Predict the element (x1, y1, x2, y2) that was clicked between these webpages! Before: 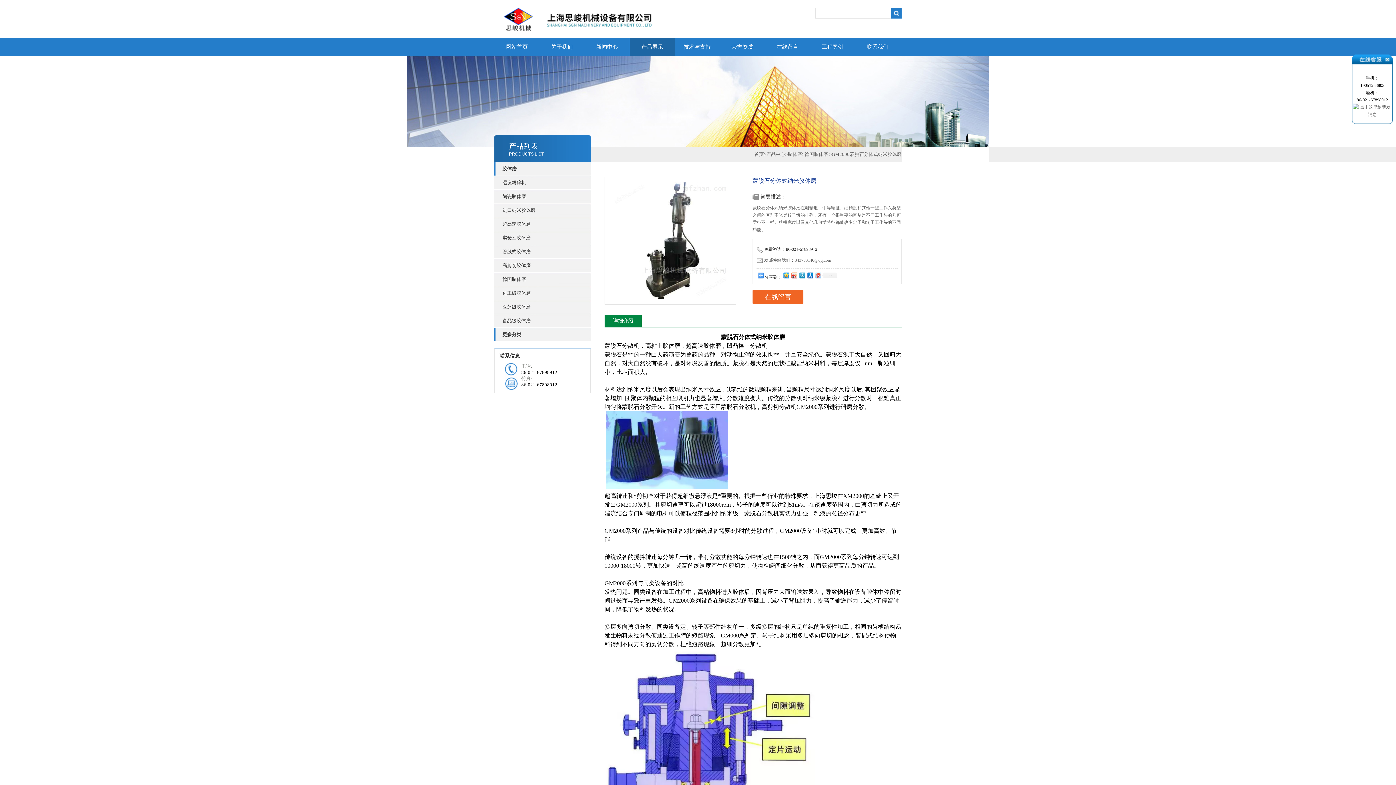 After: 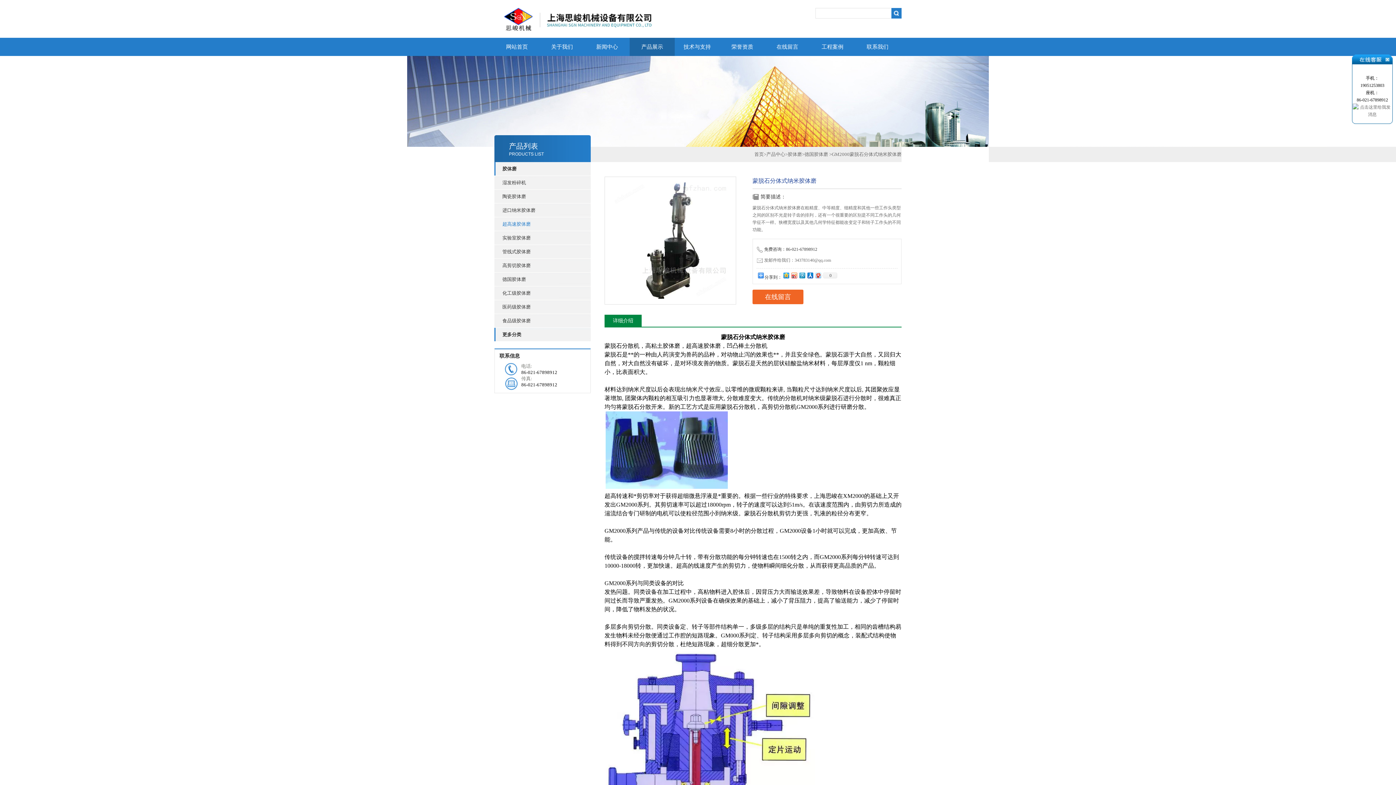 Action: label: 超高速胶体磨 bbox: (502, 217, 590, 230)